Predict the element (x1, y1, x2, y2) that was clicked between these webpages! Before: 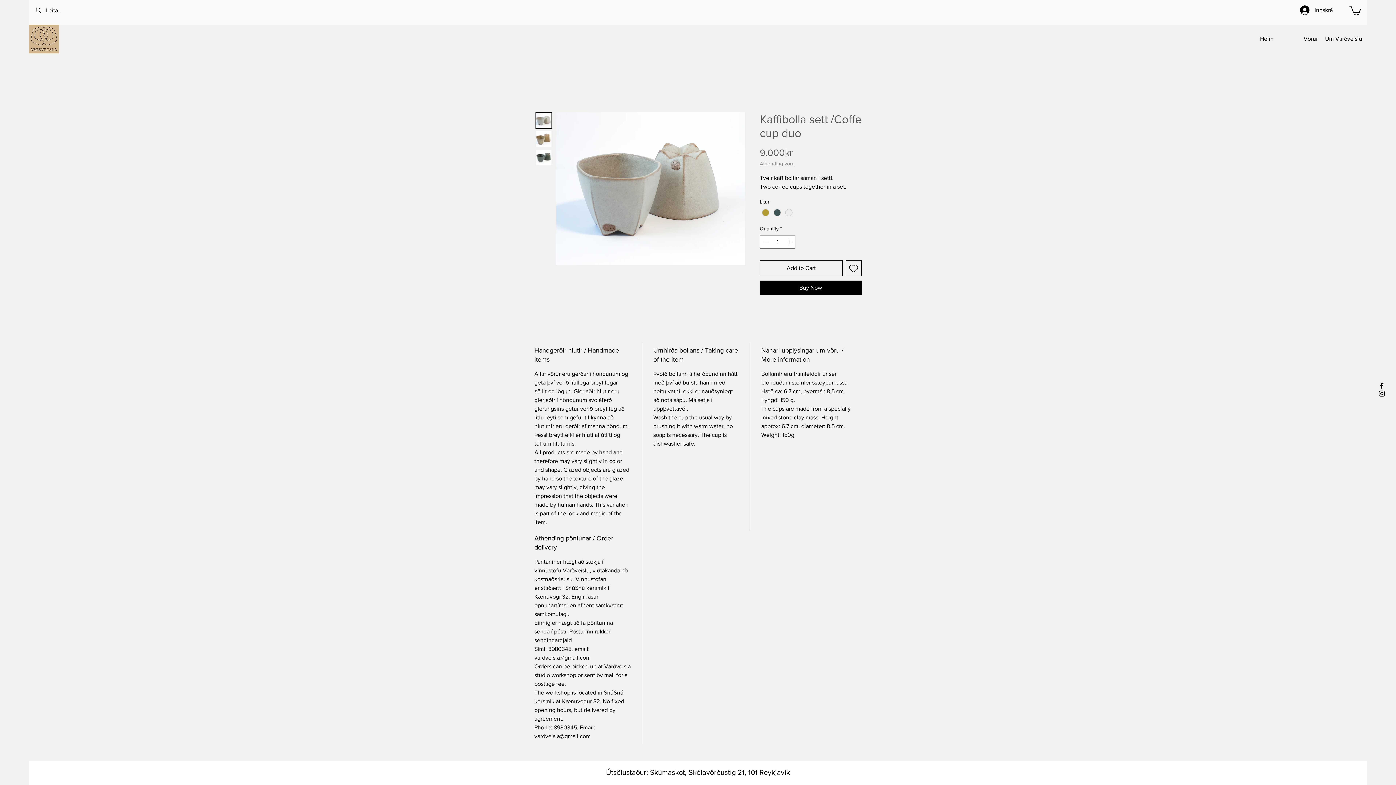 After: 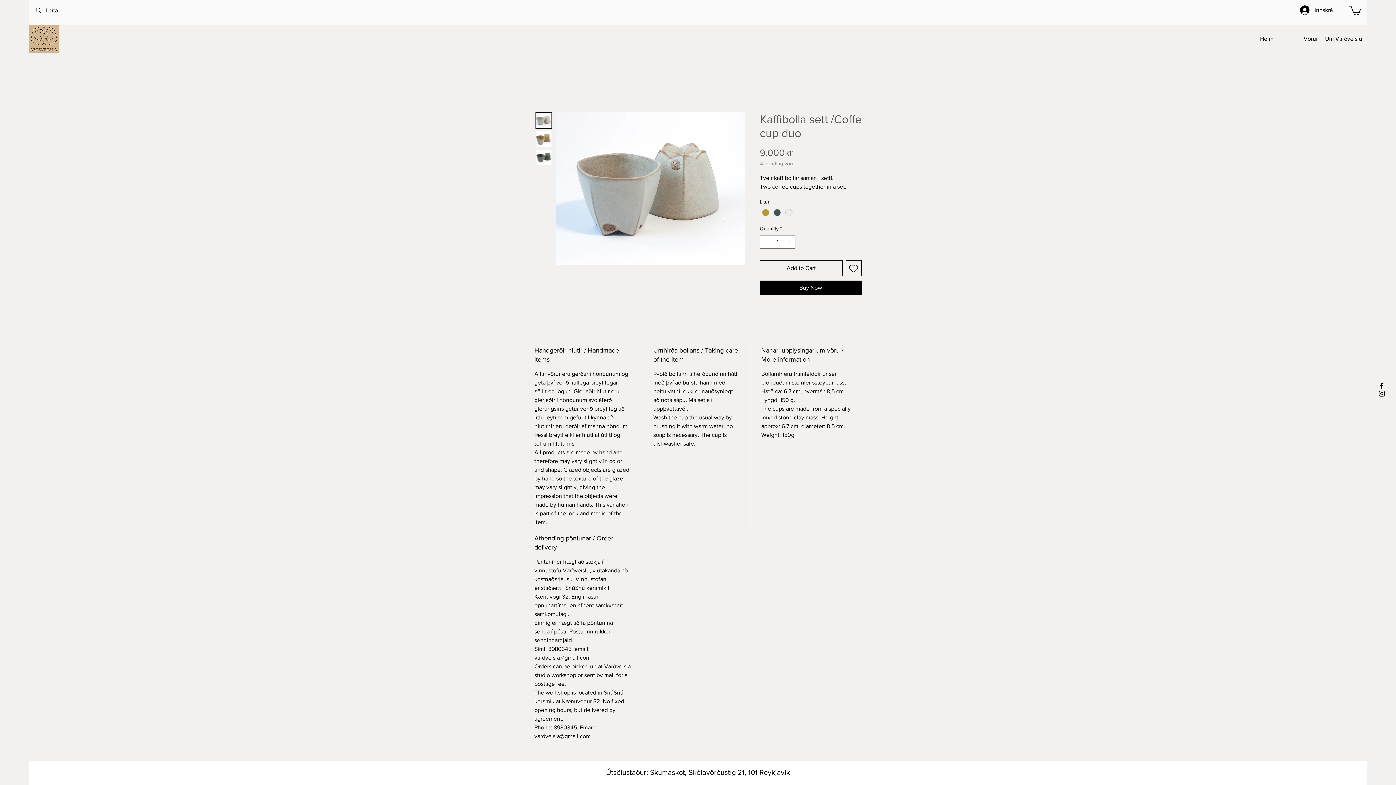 Action: label: Instagram Varðveislu bbox: (1378, 389, 1386, 397)